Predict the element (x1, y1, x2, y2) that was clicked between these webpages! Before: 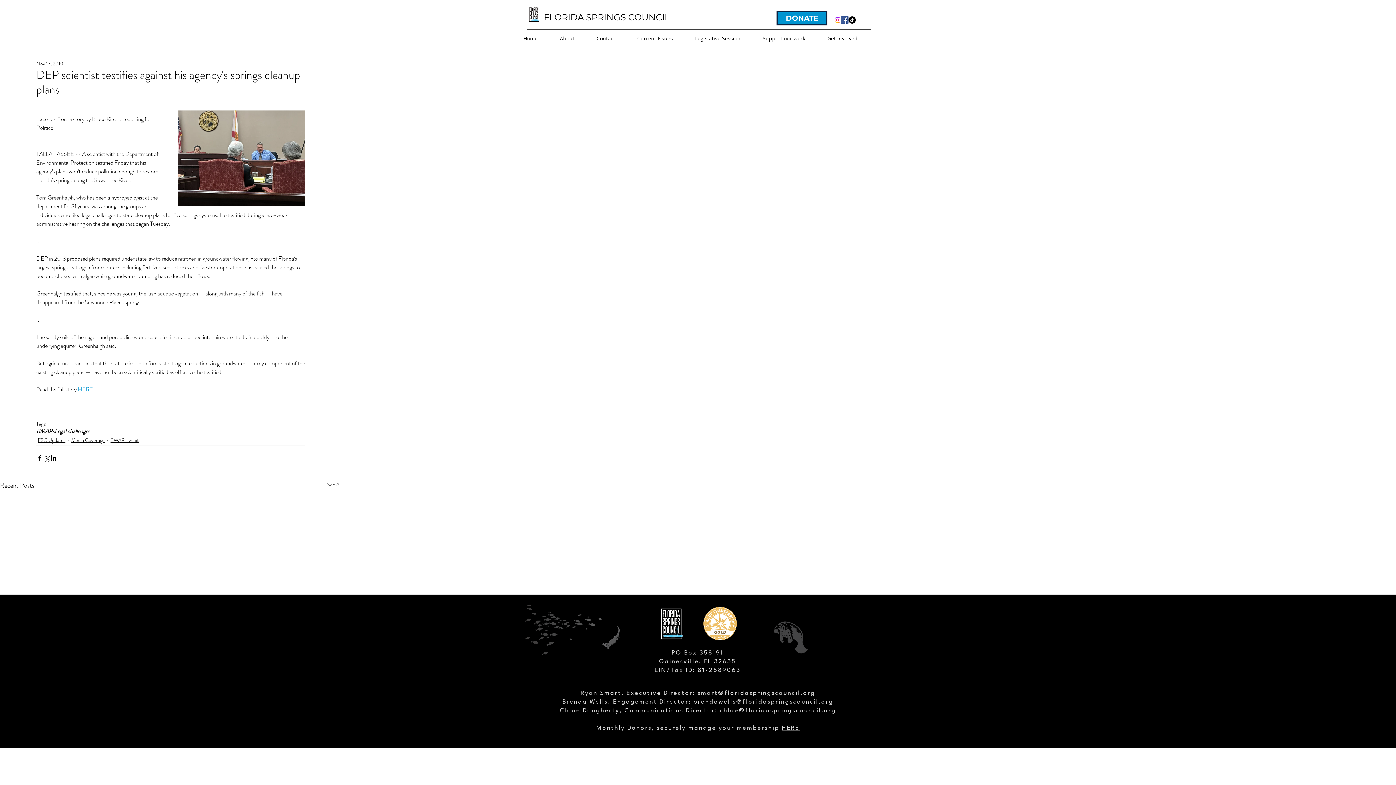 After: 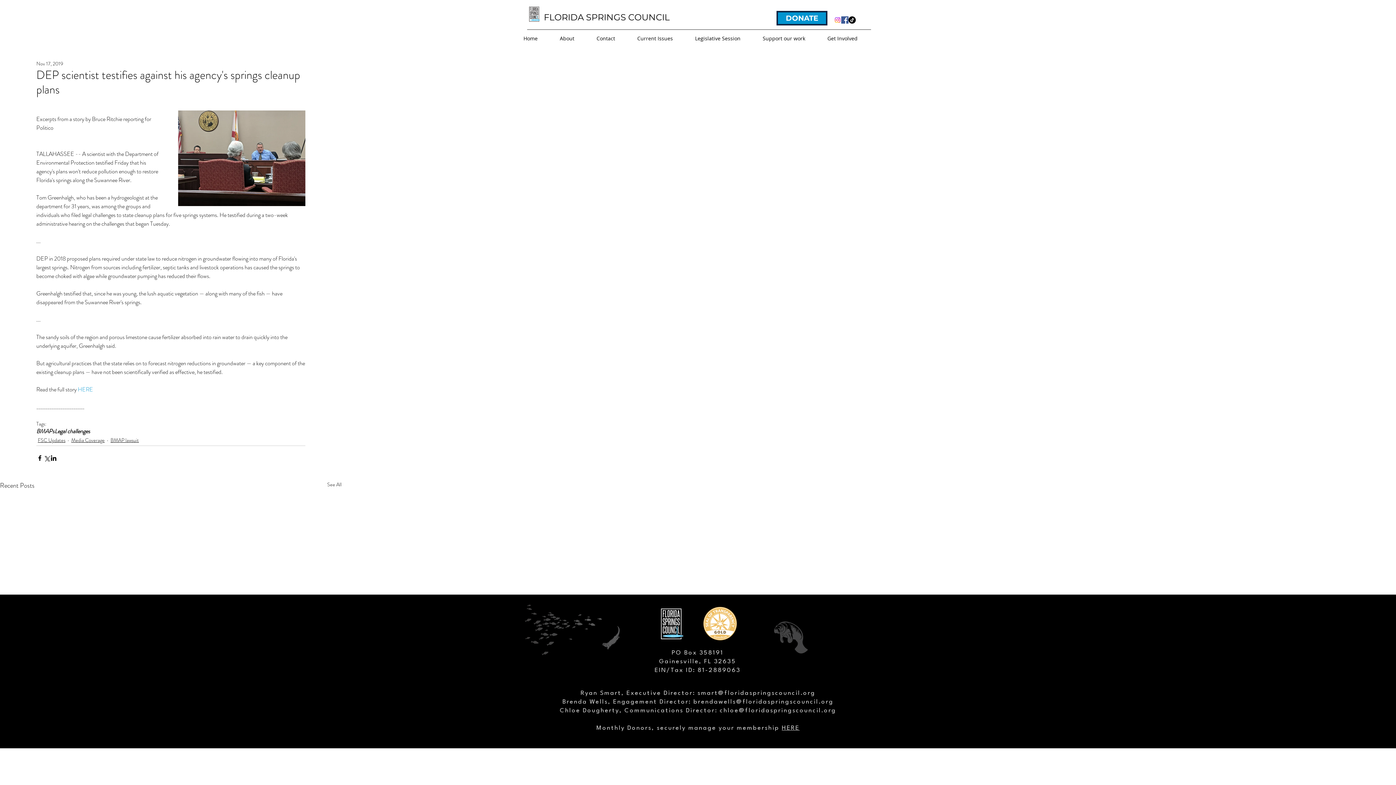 Action: label: smart@floridaspringscouncil.org bbox: (697, 690, 815, 696)